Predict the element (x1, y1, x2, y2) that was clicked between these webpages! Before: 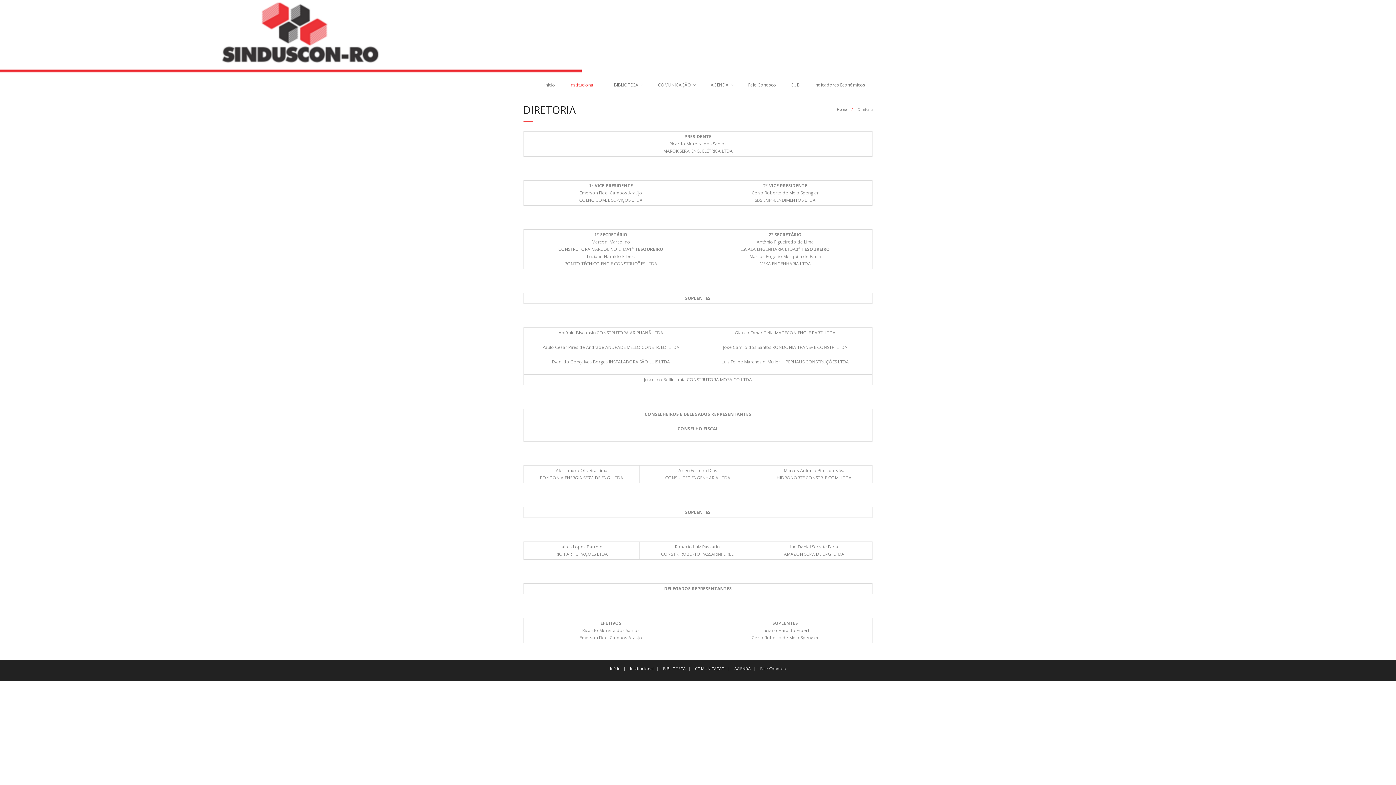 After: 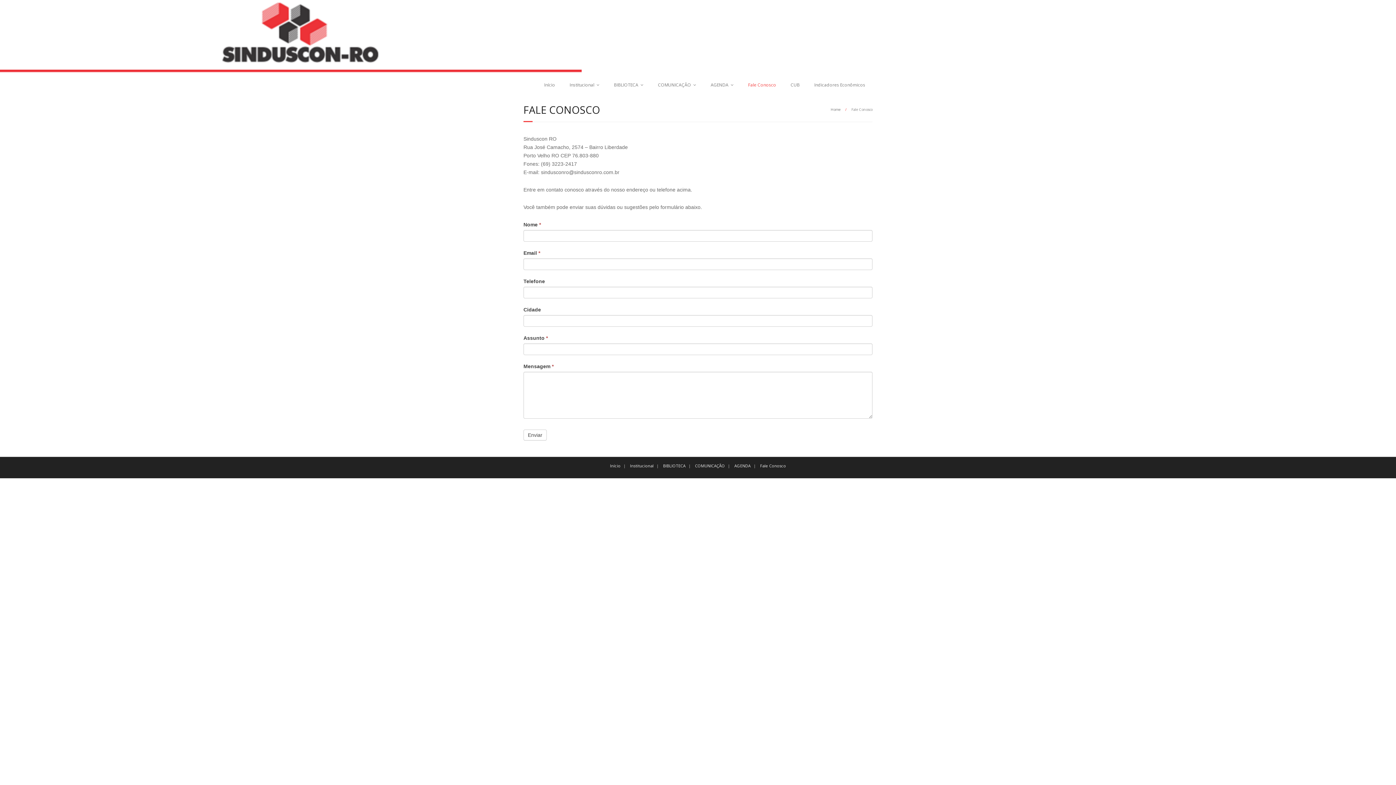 Action: bbox: (741, 72, 783, 97) label: Fale Conosco